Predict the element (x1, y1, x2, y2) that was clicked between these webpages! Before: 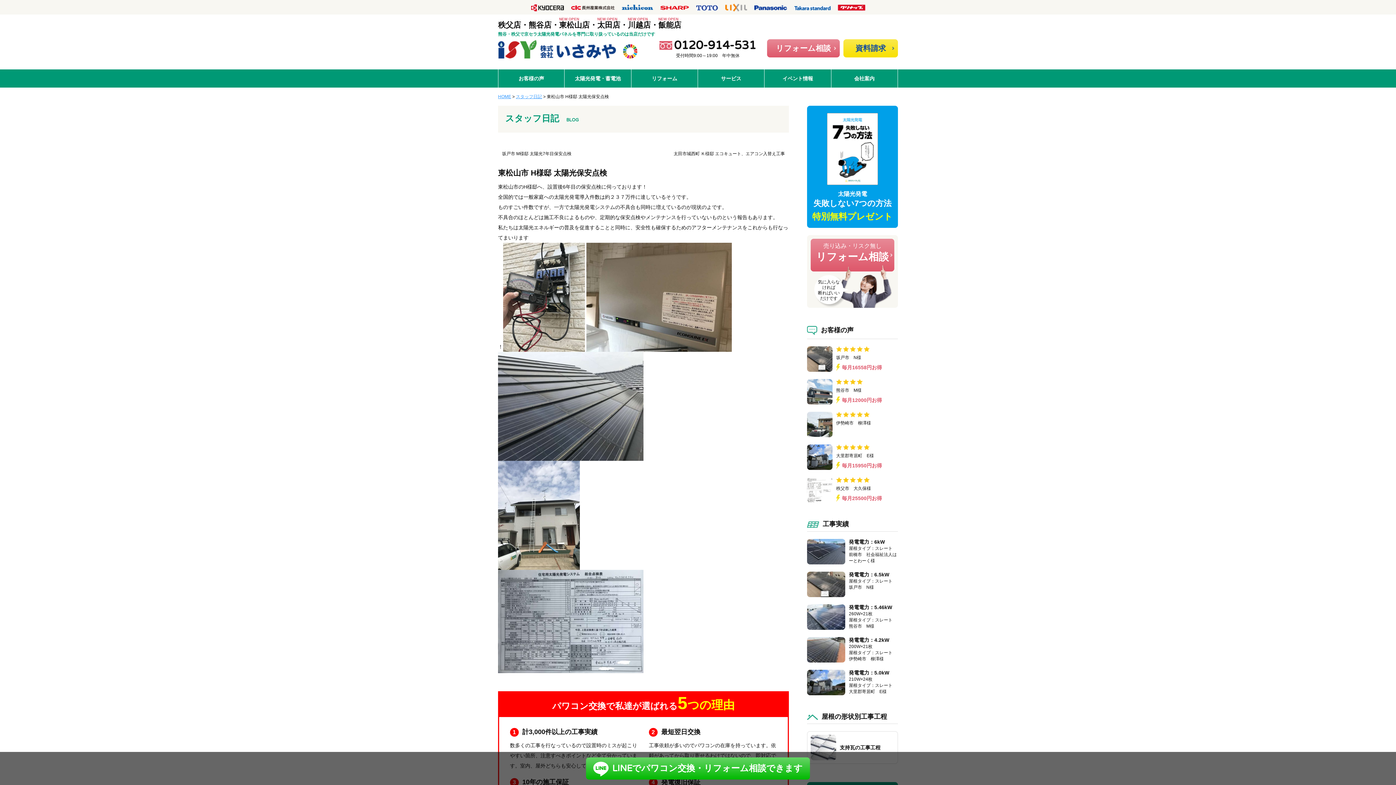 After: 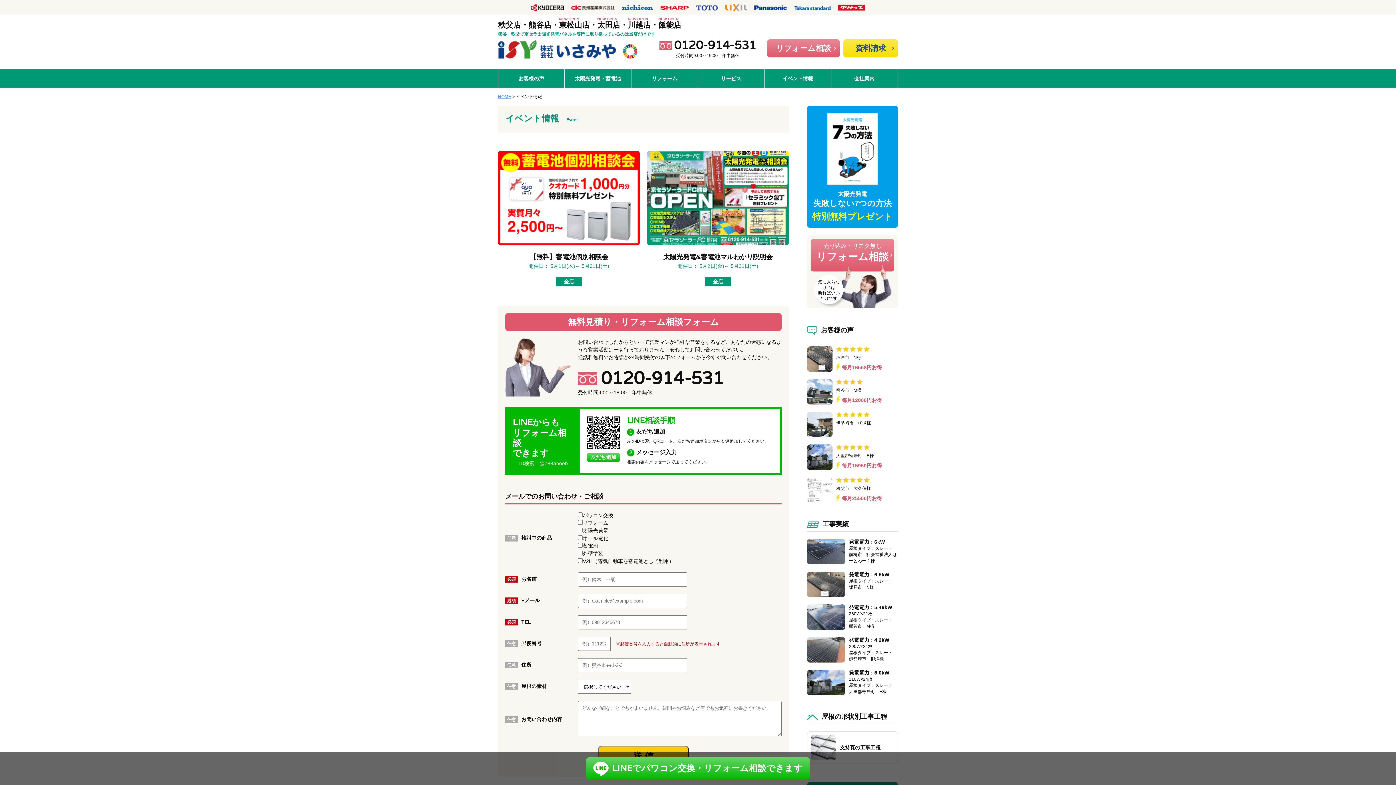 Action: bbox: (764, 69, 831, 87) label: イベント情報